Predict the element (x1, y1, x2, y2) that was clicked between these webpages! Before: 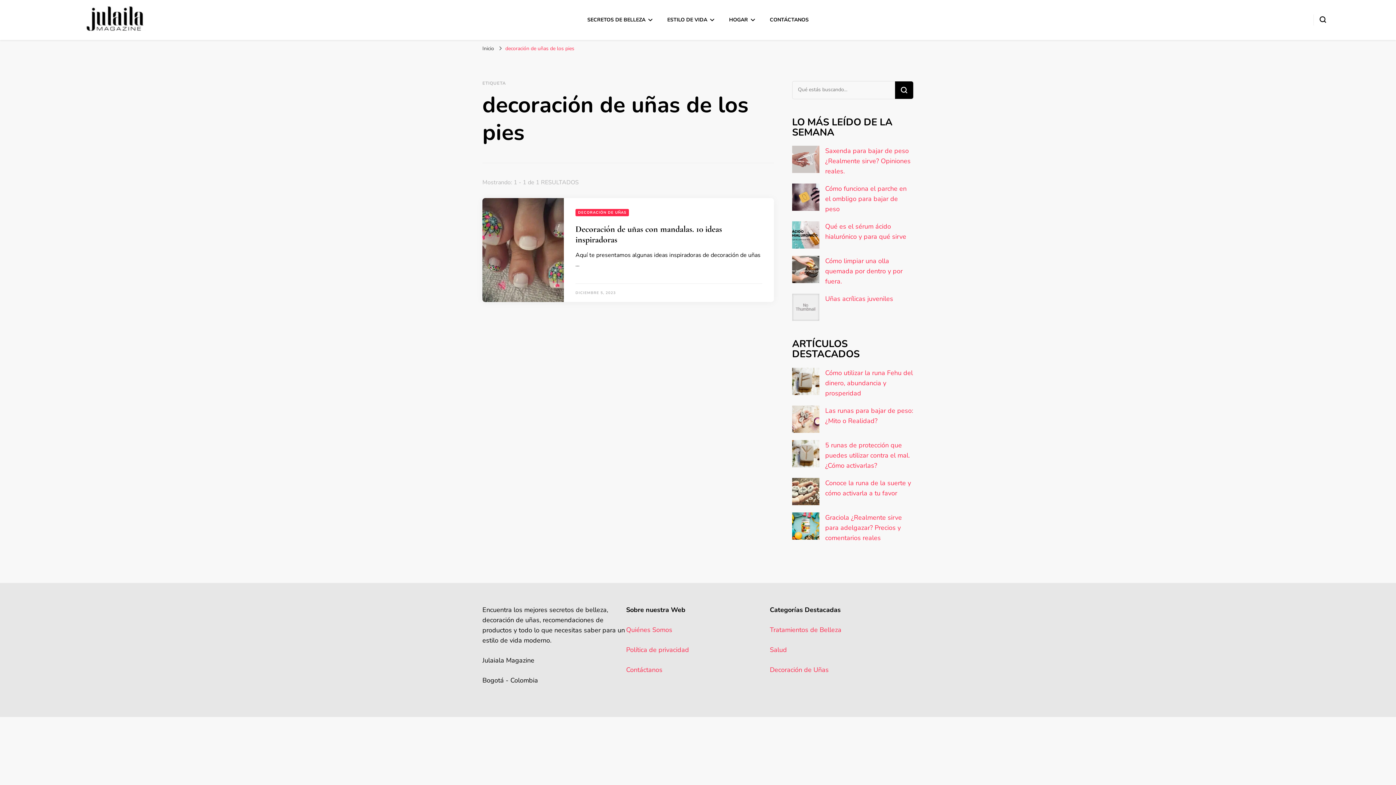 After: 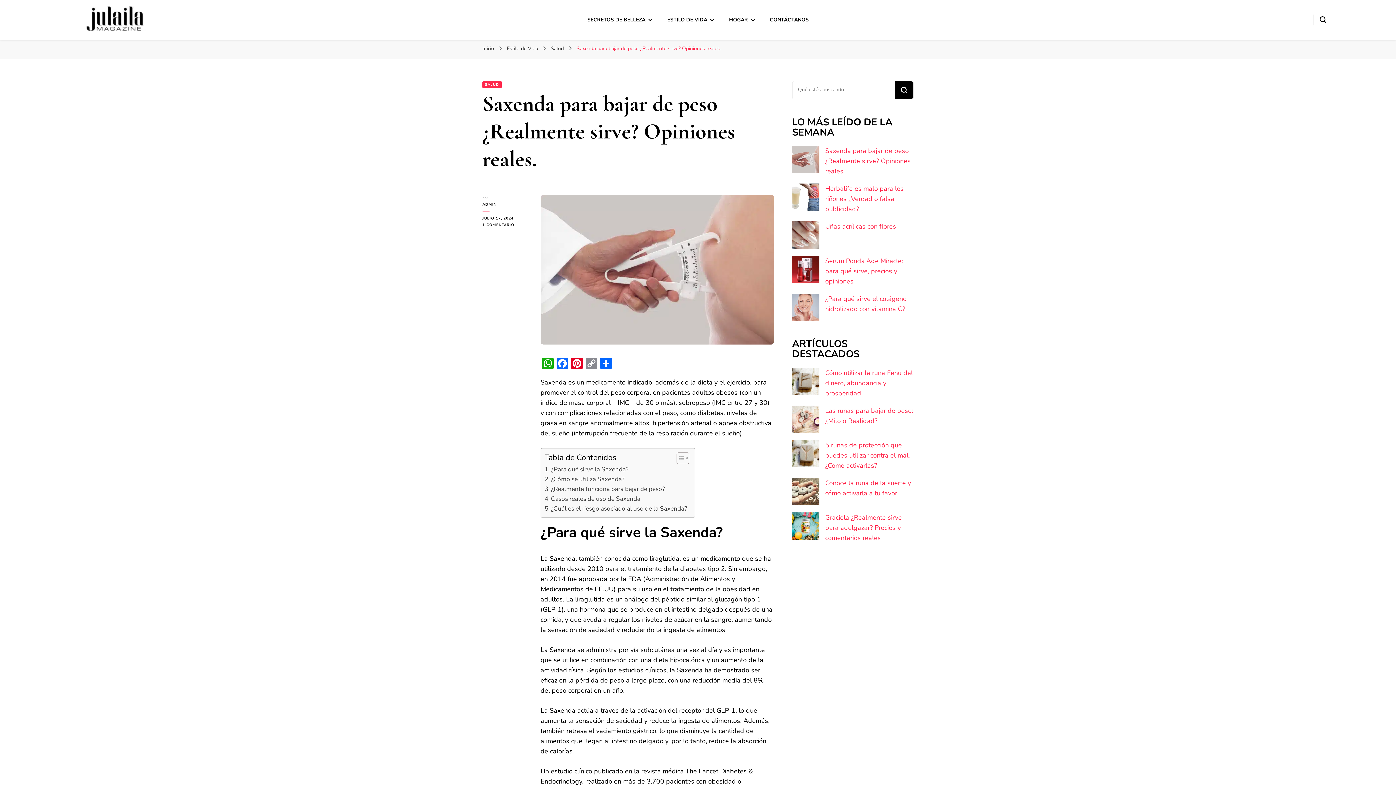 Action: label: Saxenda para bajar de peso ¿Realmente sirve? Opiniones reales. bbox: (825, 146, 910, 175)